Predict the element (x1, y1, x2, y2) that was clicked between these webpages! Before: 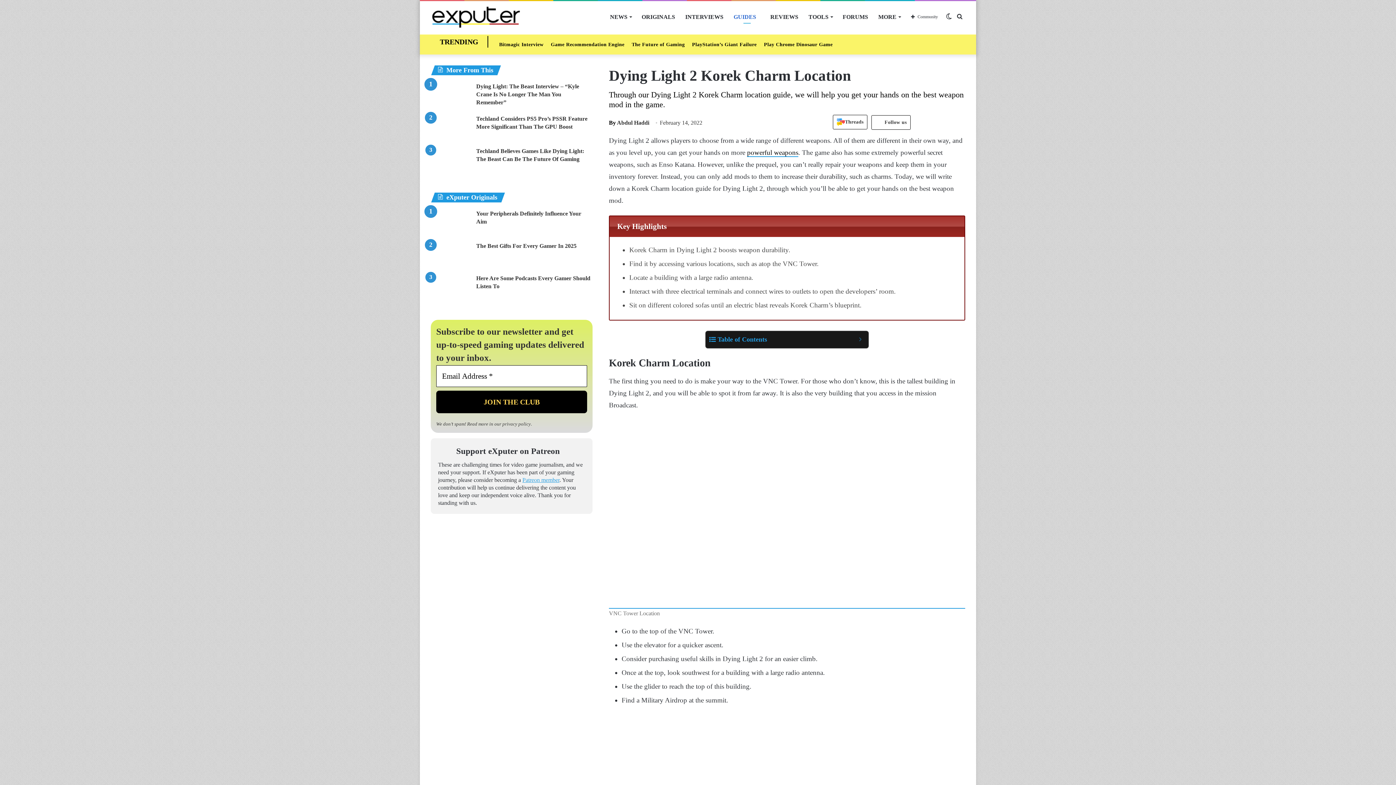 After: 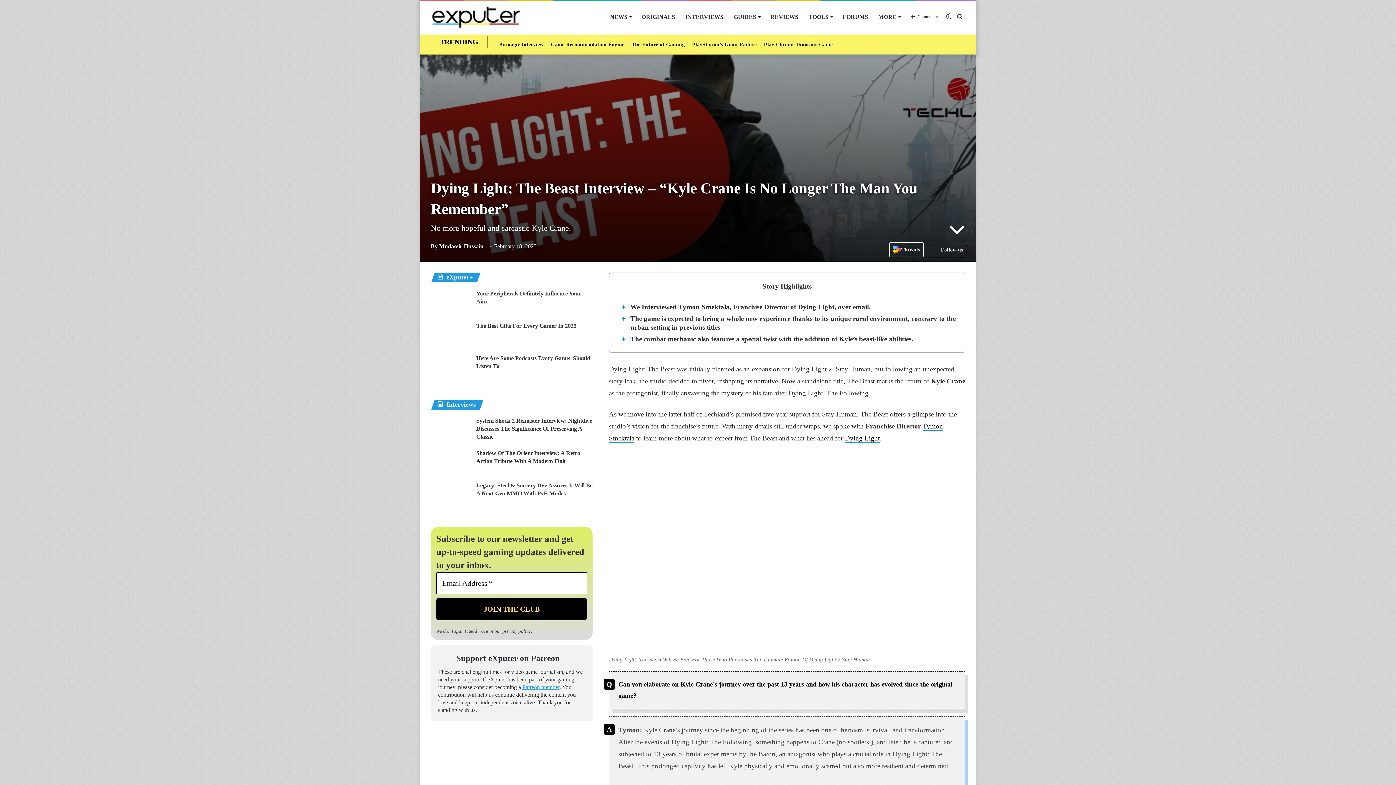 Action: label: Dying Light: The Beast Interview – “Kyle Crane Is No Longer The Man You Remember” bbox: (430, 82, 470, 109)